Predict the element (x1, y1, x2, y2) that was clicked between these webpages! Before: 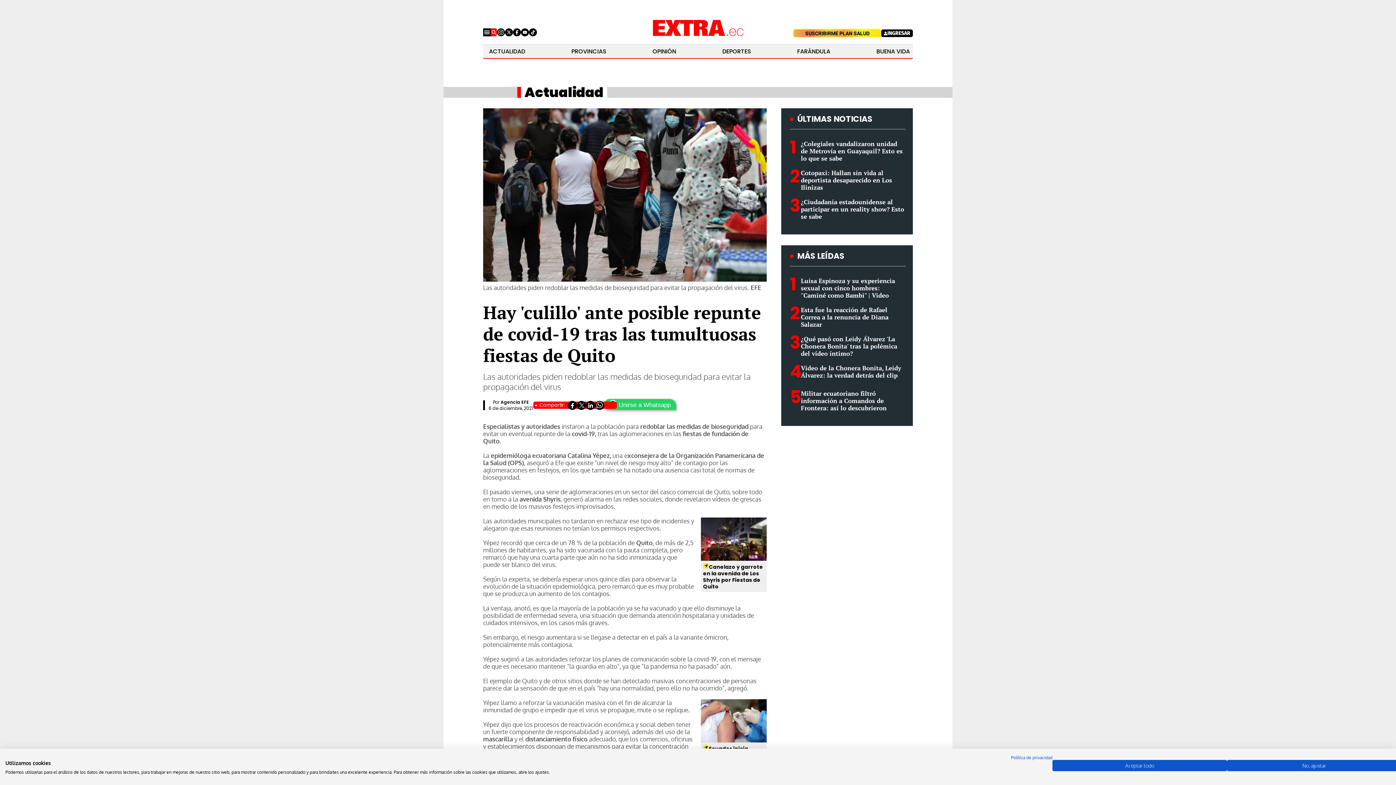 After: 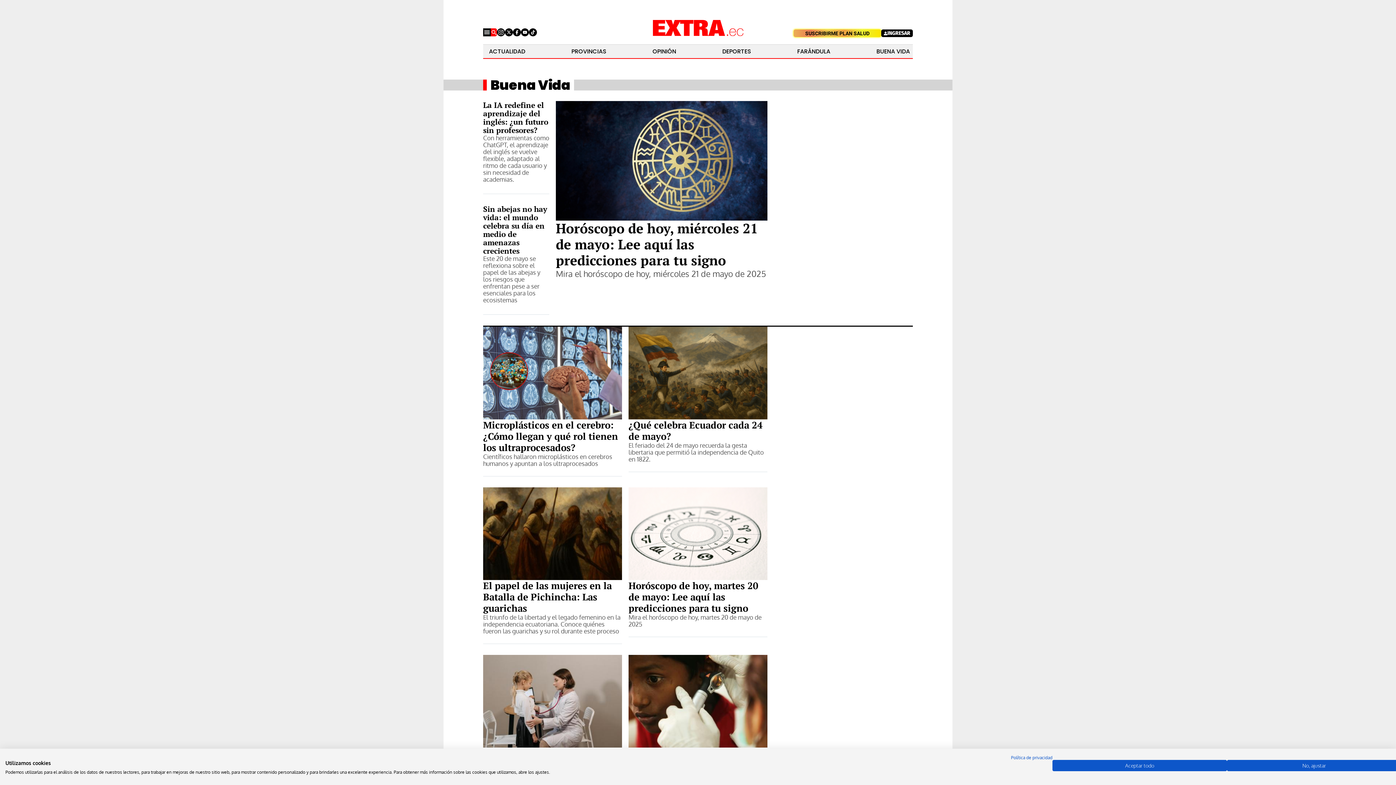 Action: label: BUENA VIDA bbox: (876, 44, 910, 58)